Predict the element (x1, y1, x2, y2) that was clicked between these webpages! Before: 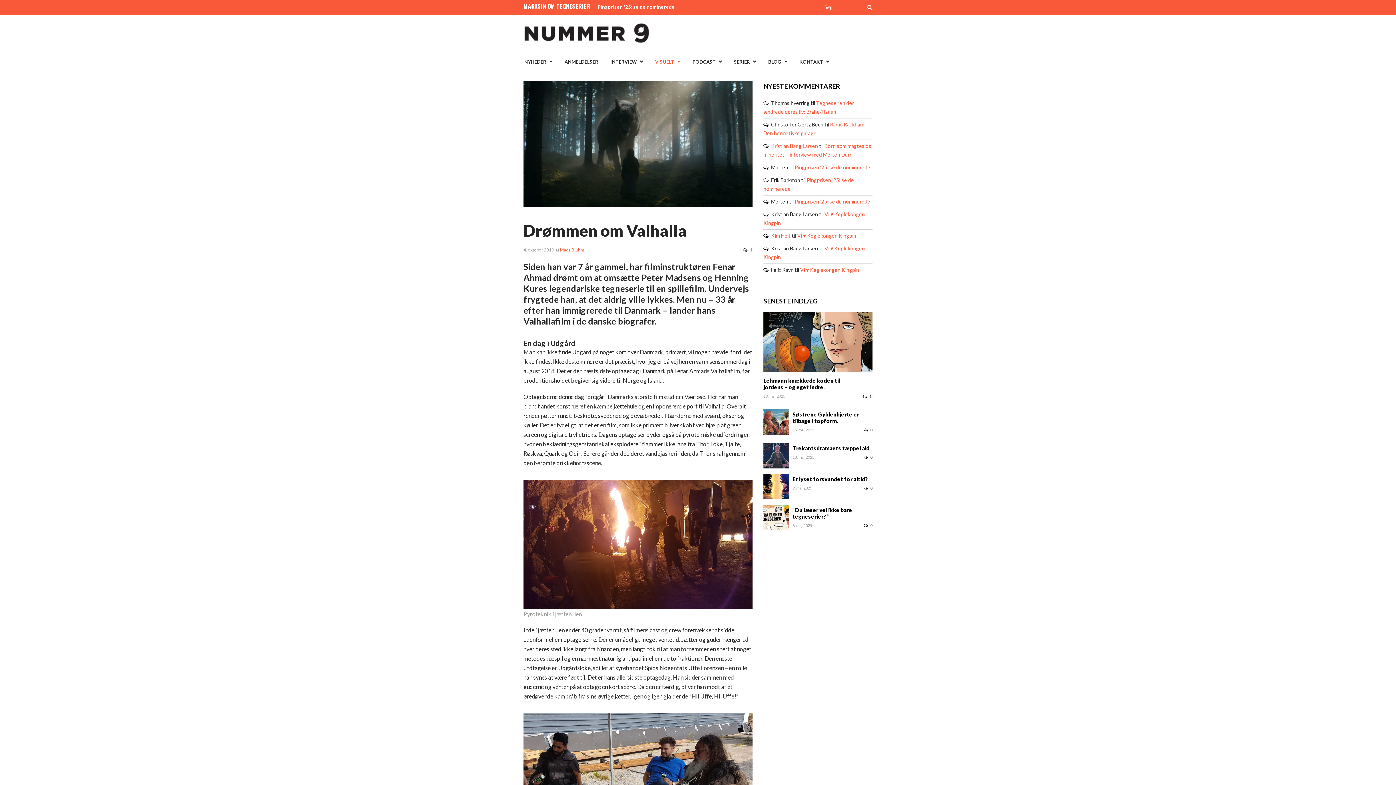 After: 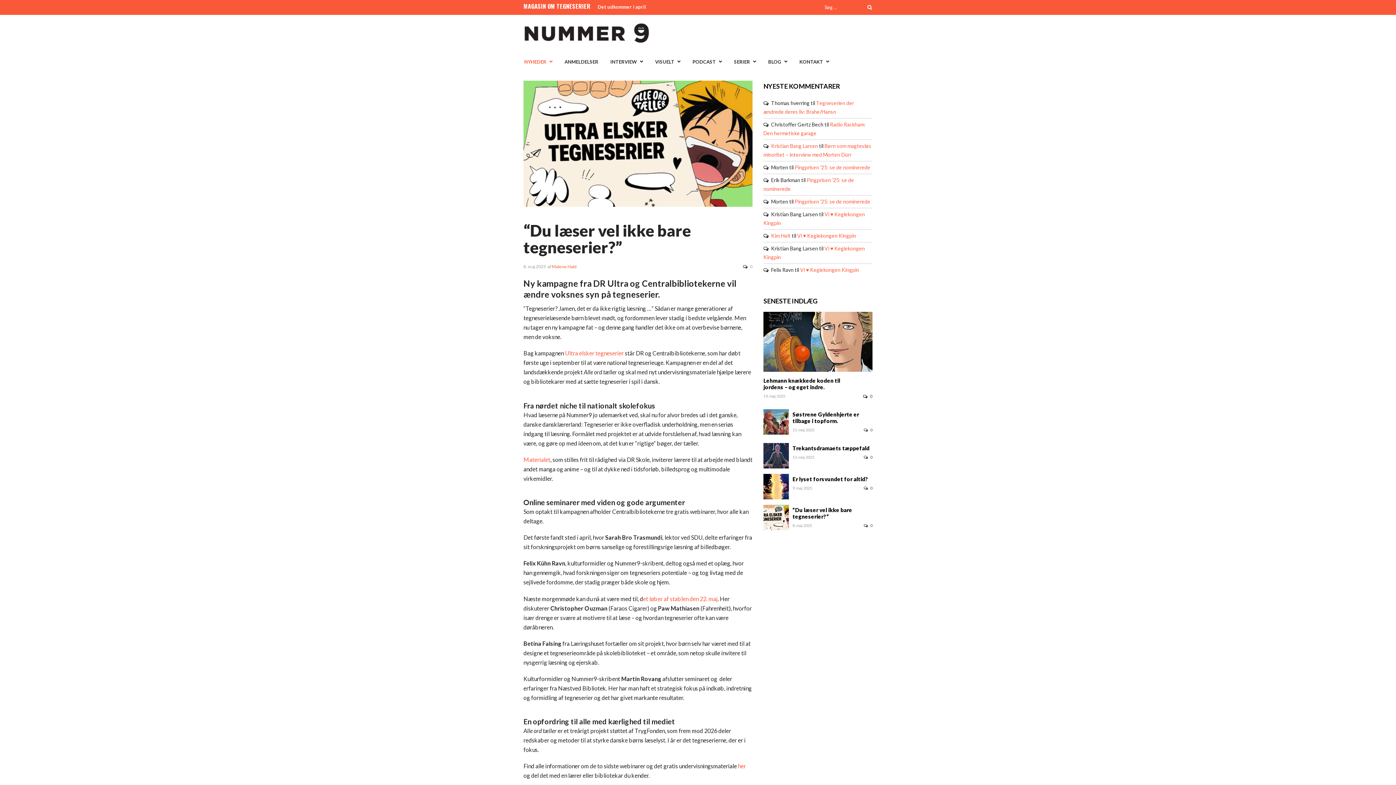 Action: bbox: (763, 525, 789, 531)